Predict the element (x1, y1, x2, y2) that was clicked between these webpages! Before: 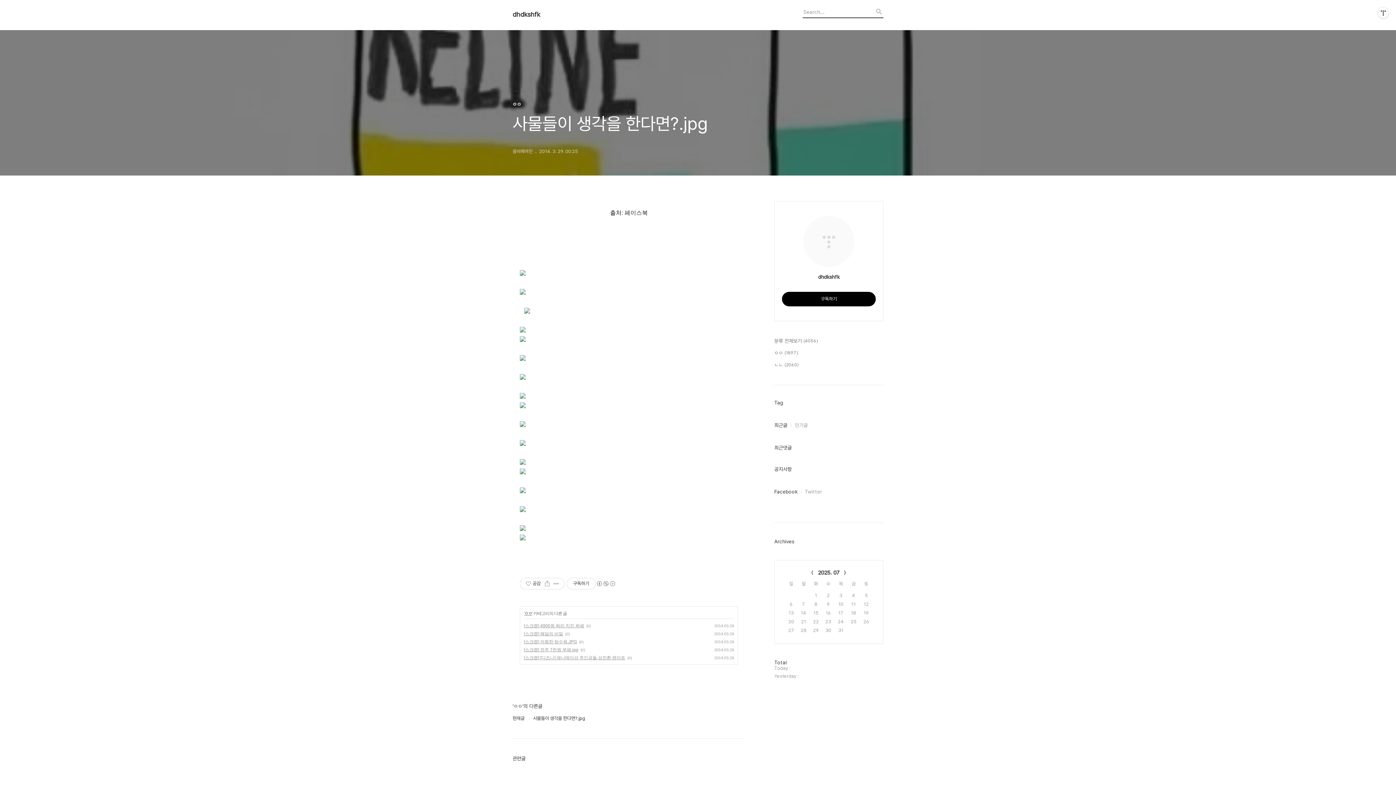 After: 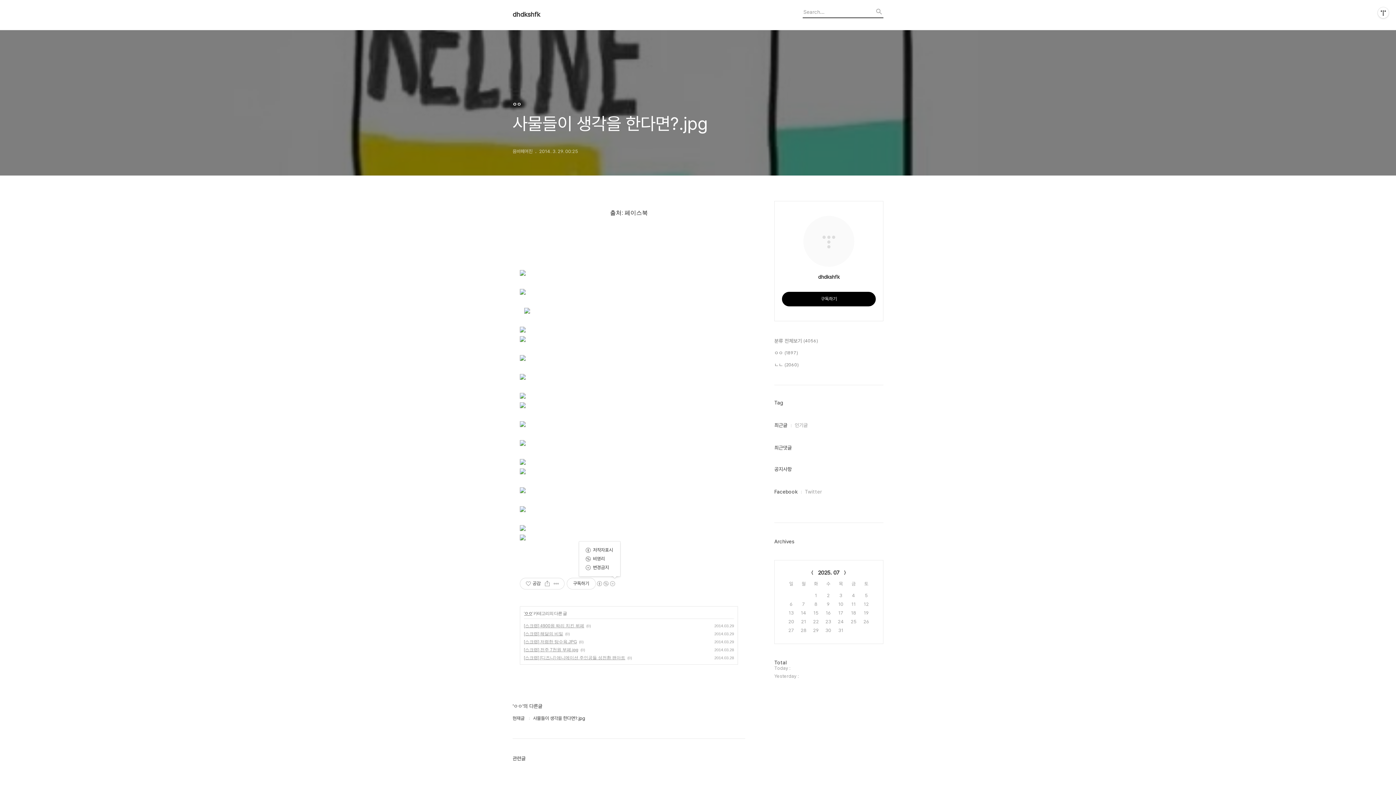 Action: bbox: (596, 581, 615, 586) label: 저작자표시 비영리 변경금지
(새창열림)